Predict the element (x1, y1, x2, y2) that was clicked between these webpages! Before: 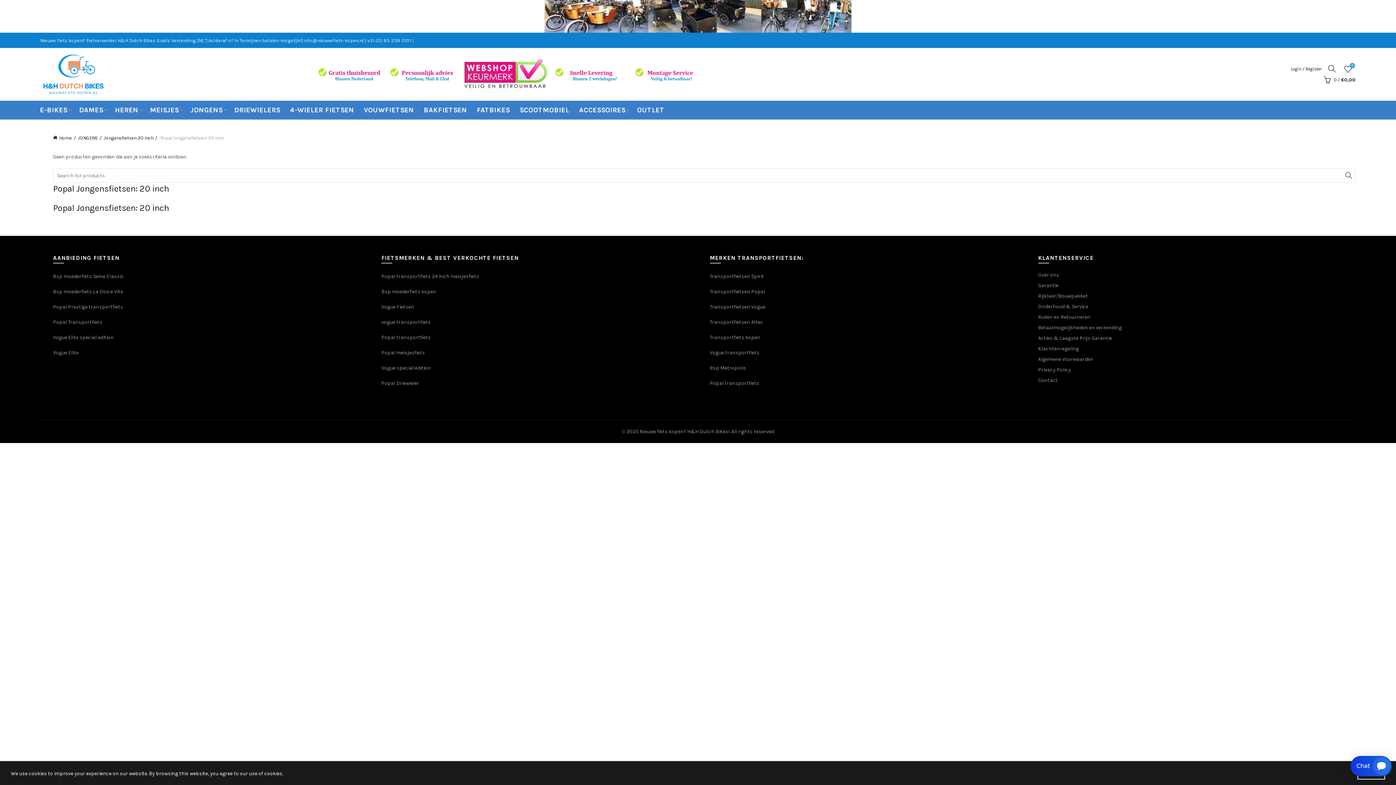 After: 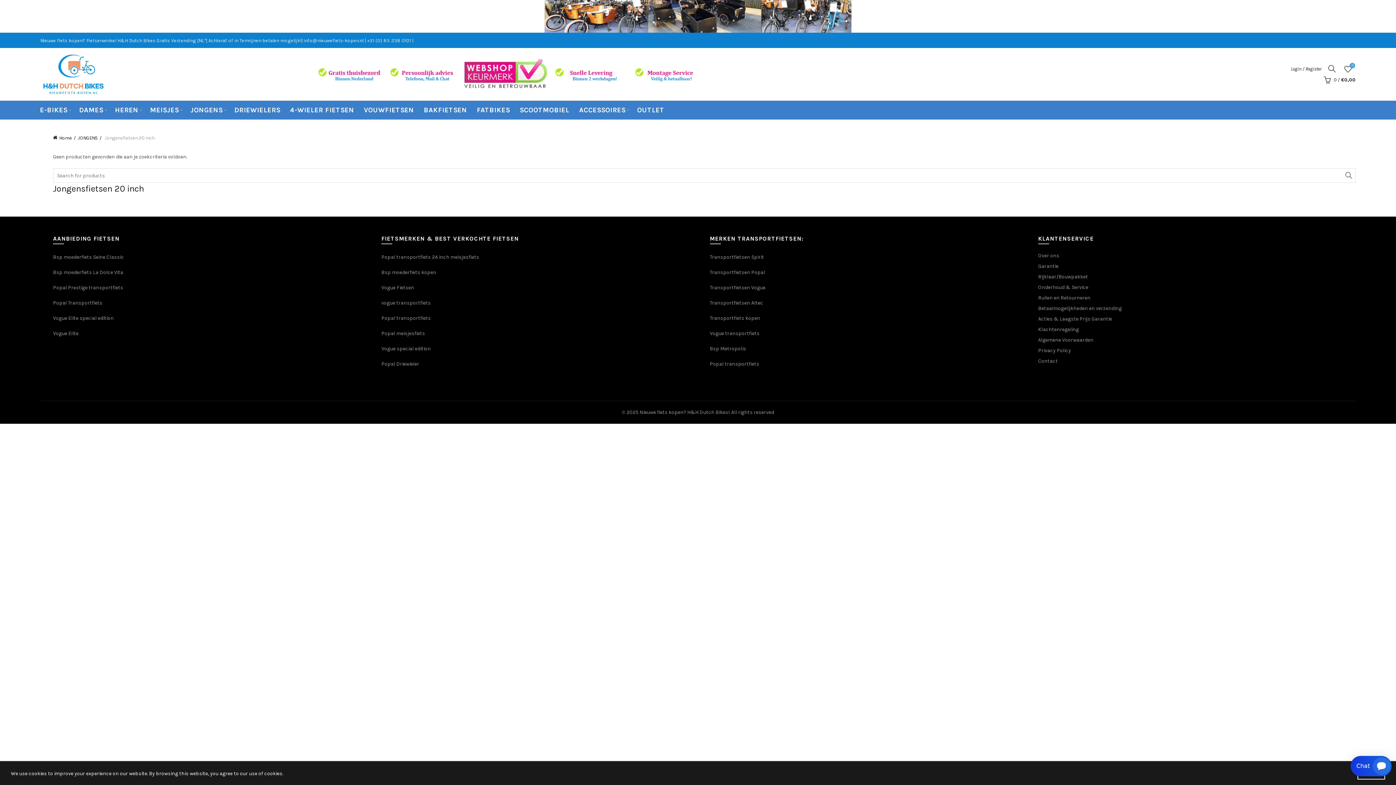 Action: label: Jongensfietsen 20 inch bbox: (103, 135, 157, 140)